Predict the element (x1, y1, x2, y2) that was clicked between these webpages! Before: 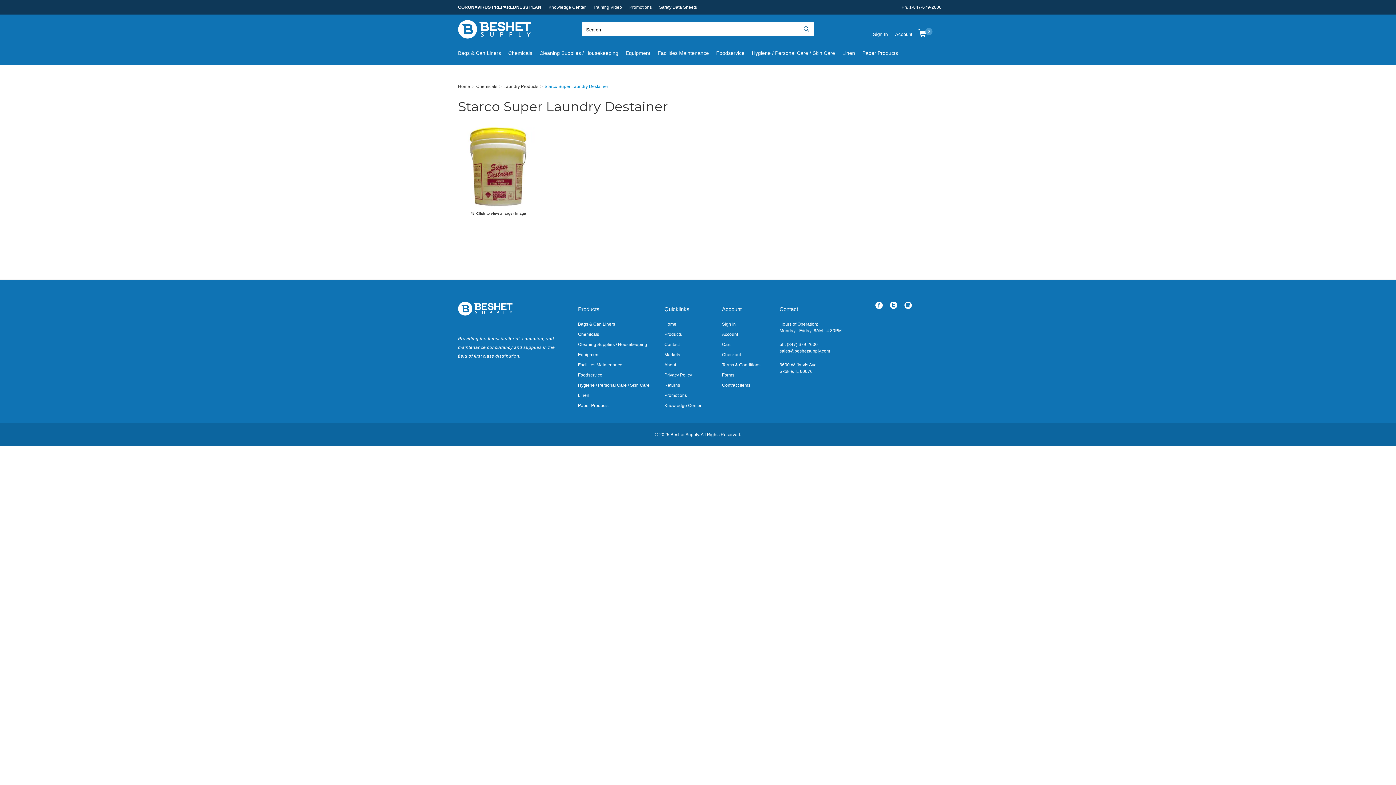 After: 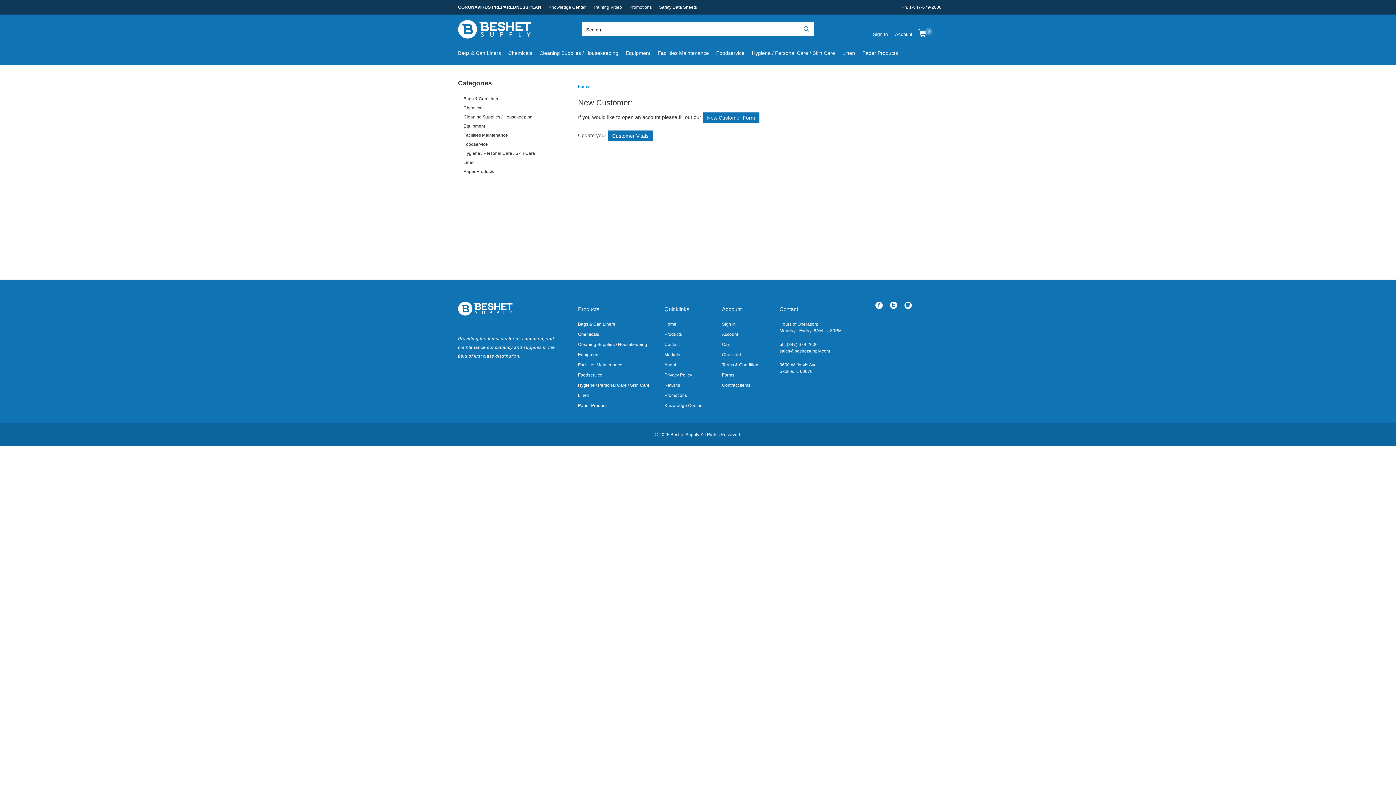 Action: label: Forms bbox: (722, 372, 734, 377)